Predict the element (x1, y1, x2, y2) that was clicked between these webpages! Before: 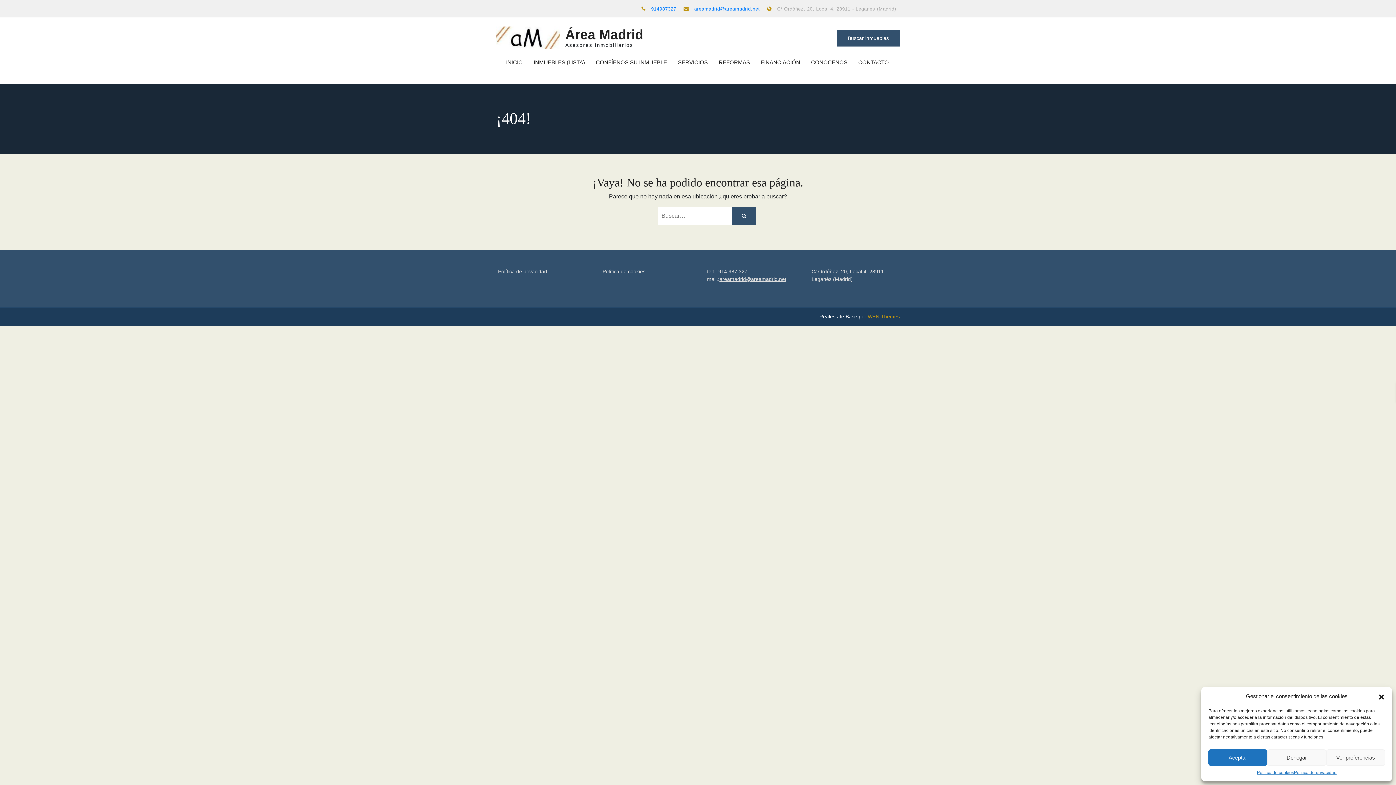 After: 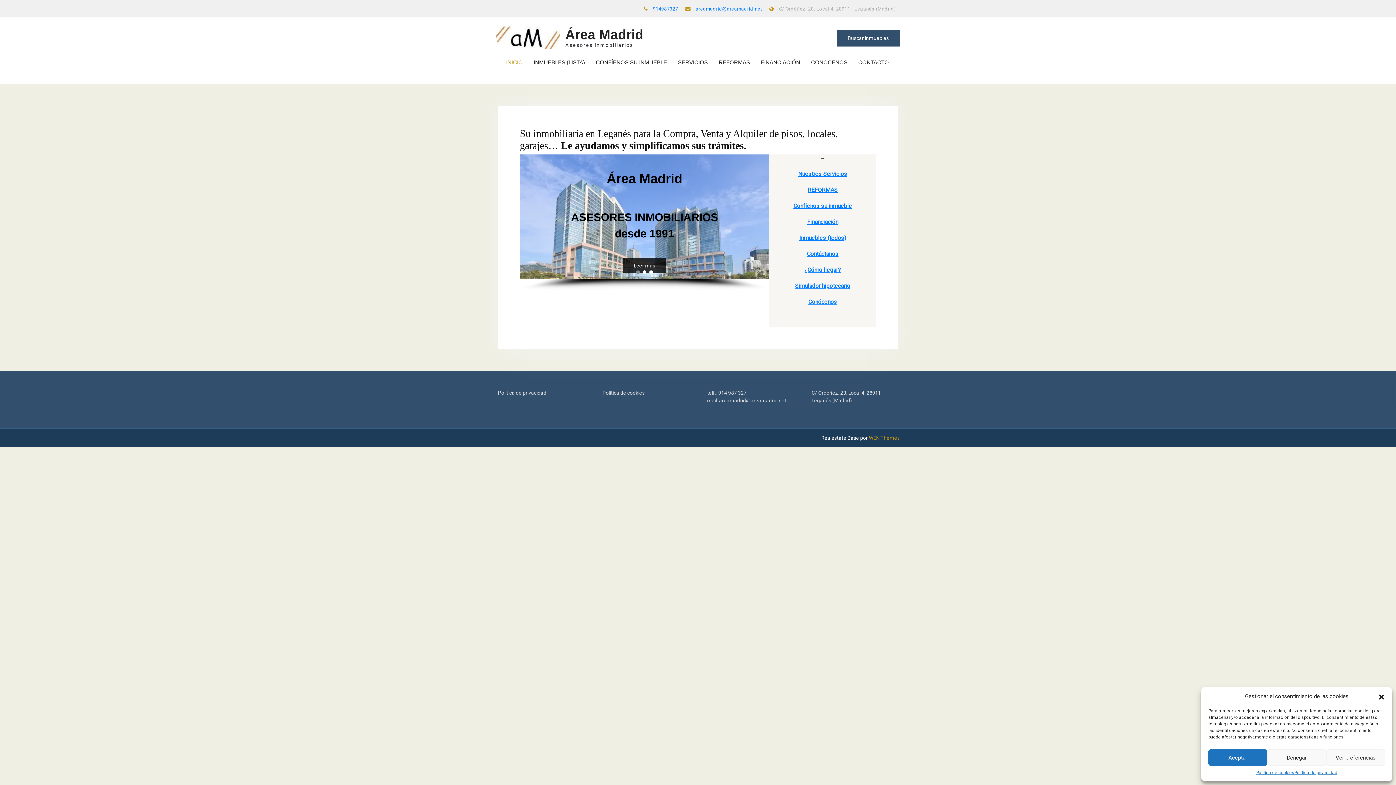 Action: bbox: (496, 26, 560, 49)